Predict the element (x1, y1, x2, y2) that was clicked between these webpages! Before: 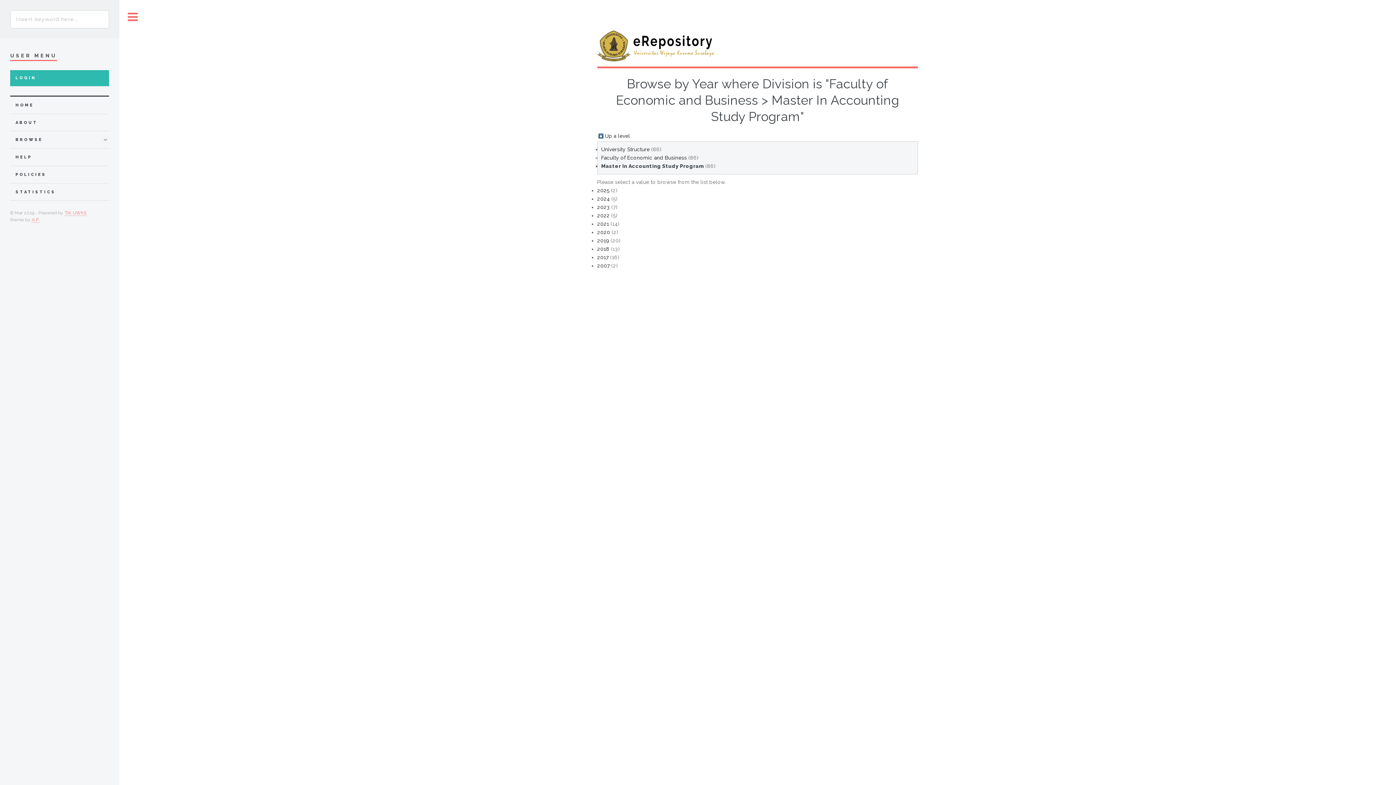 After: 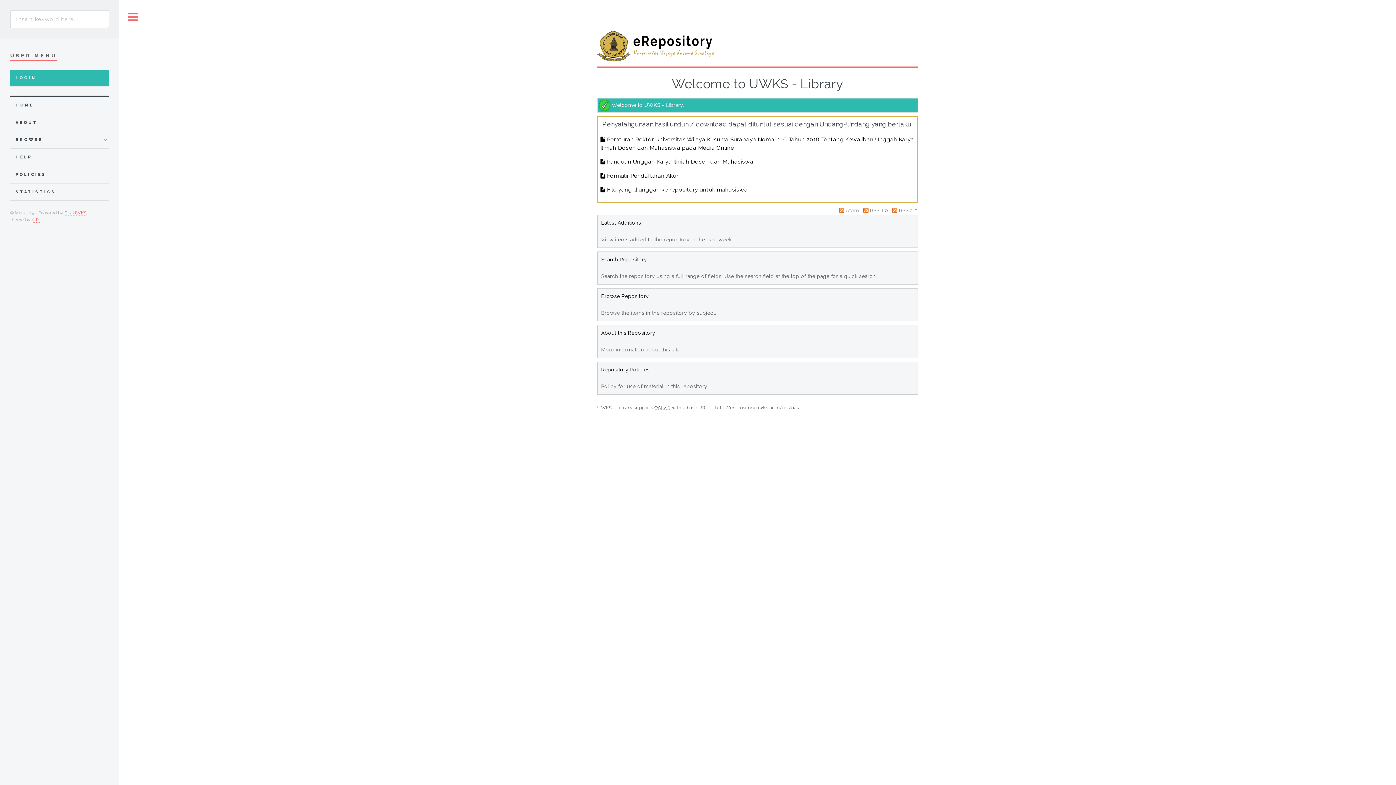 Action: bbox: (597, 30, 918, 61)